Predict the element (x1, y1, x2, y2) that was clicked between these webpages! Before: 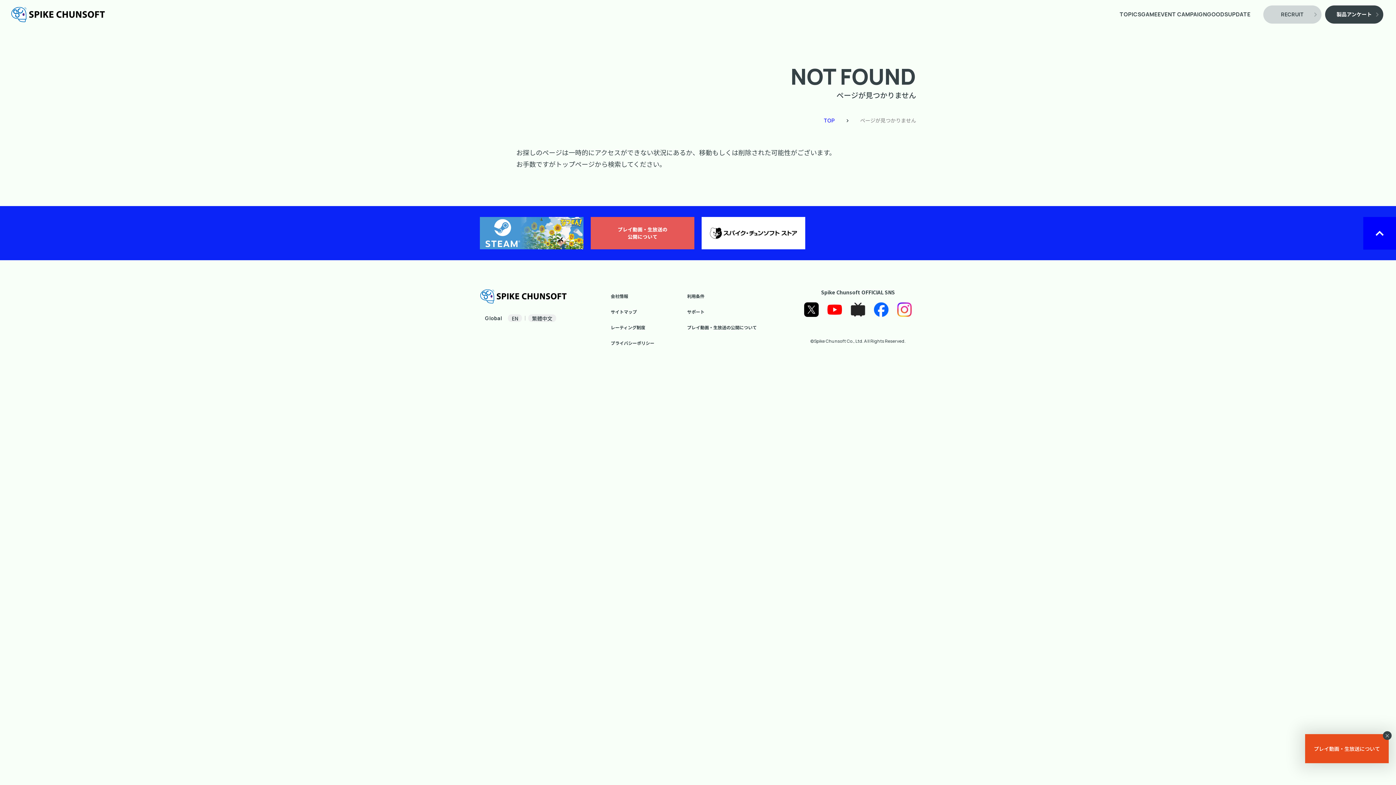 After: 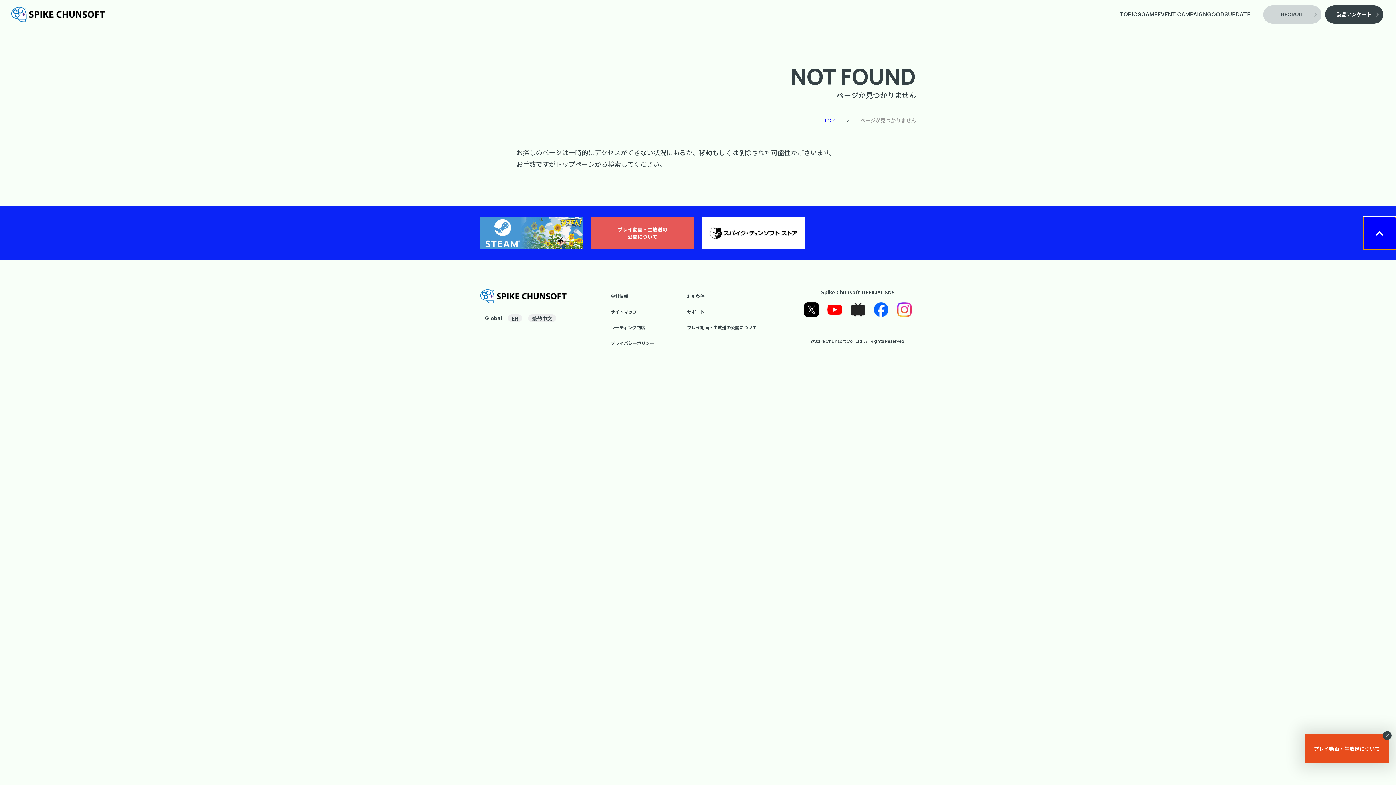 Action: bbox: (1363, 216, 1396, 249)